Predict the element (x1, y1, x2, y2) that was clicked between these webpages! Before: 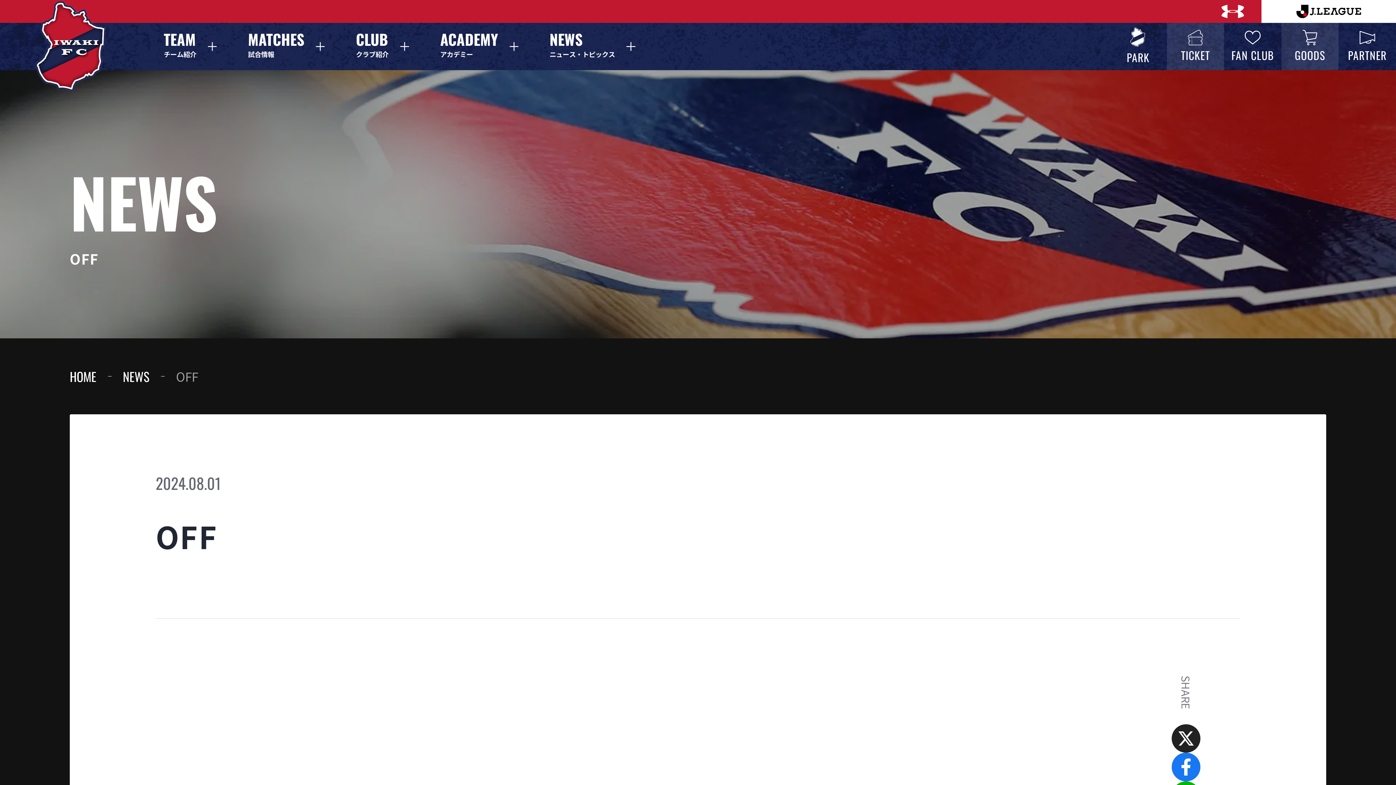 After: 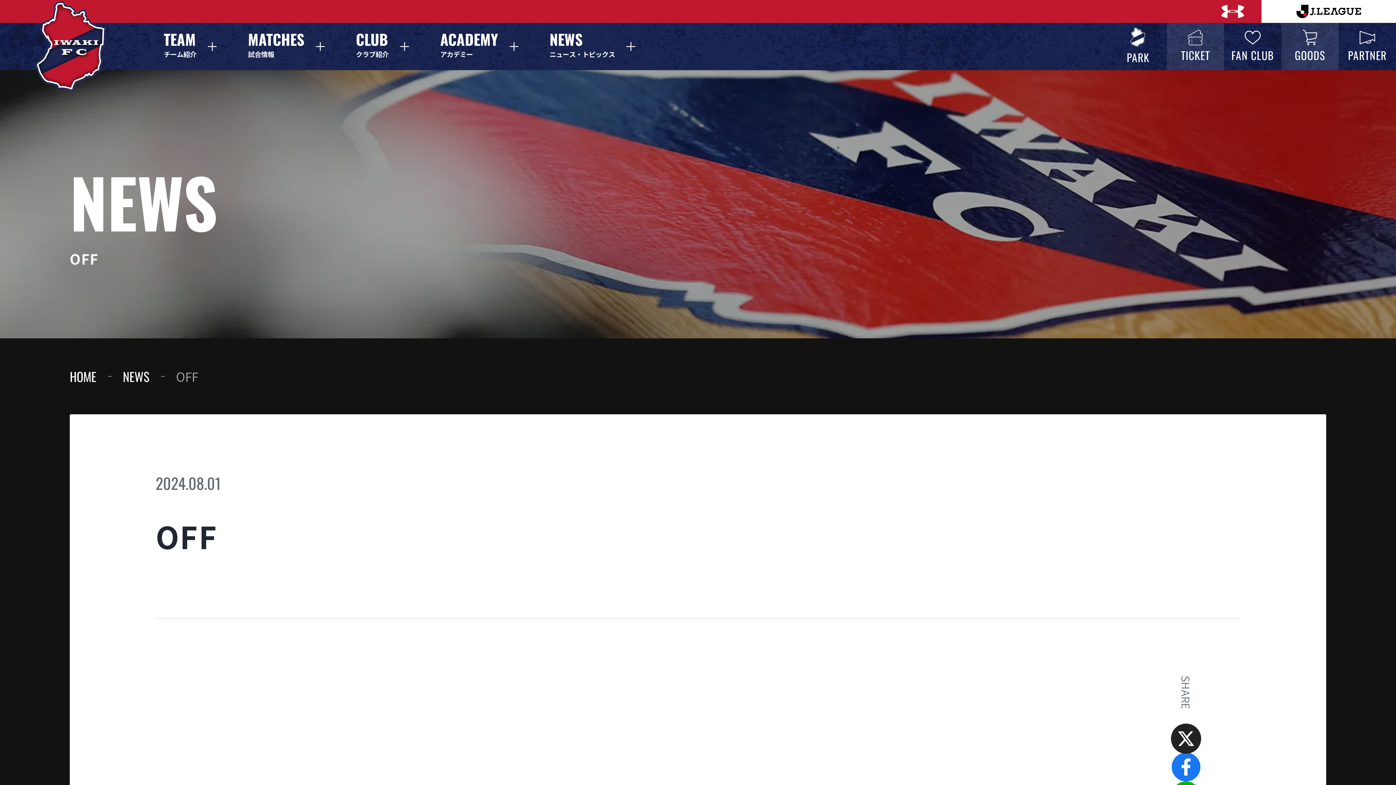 Action: bbox: (1172, 724, 1200, 753)